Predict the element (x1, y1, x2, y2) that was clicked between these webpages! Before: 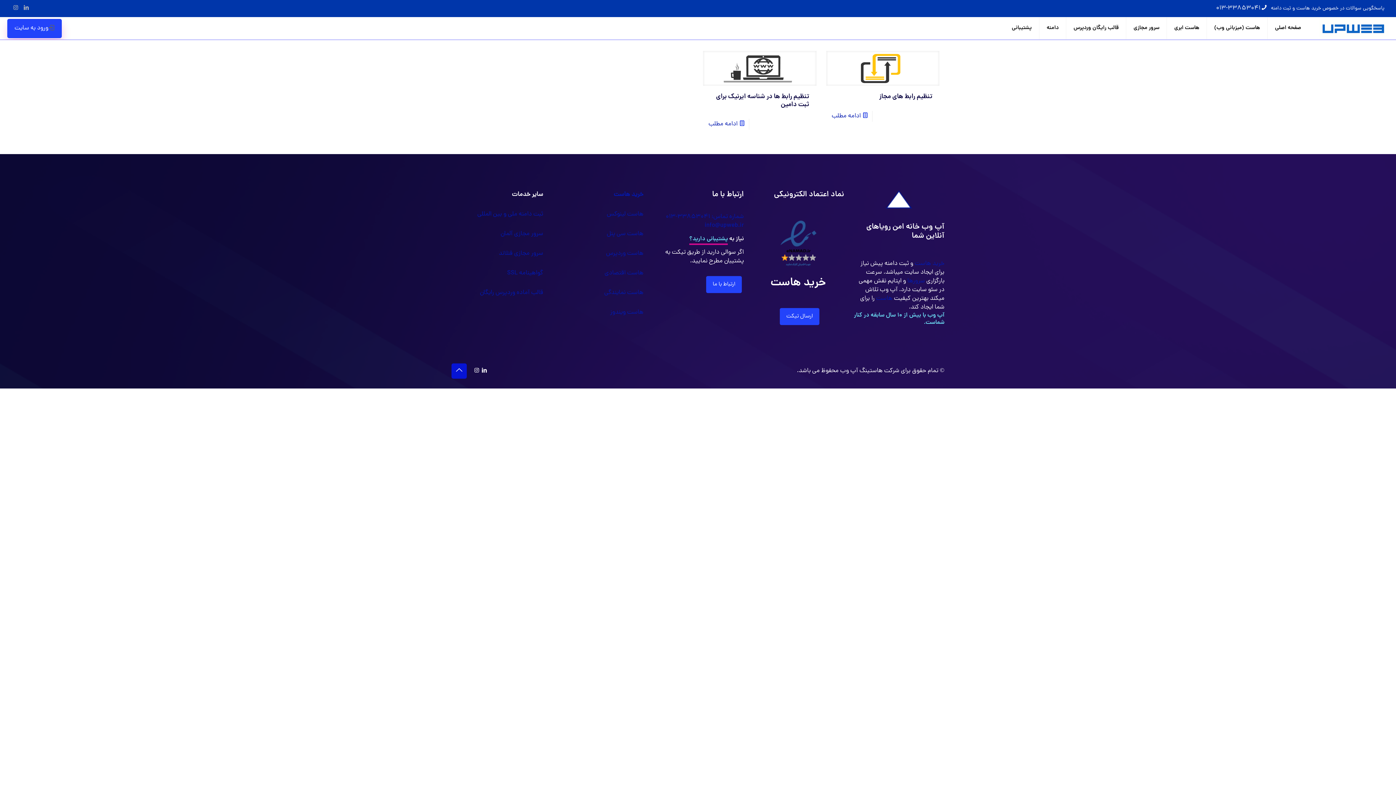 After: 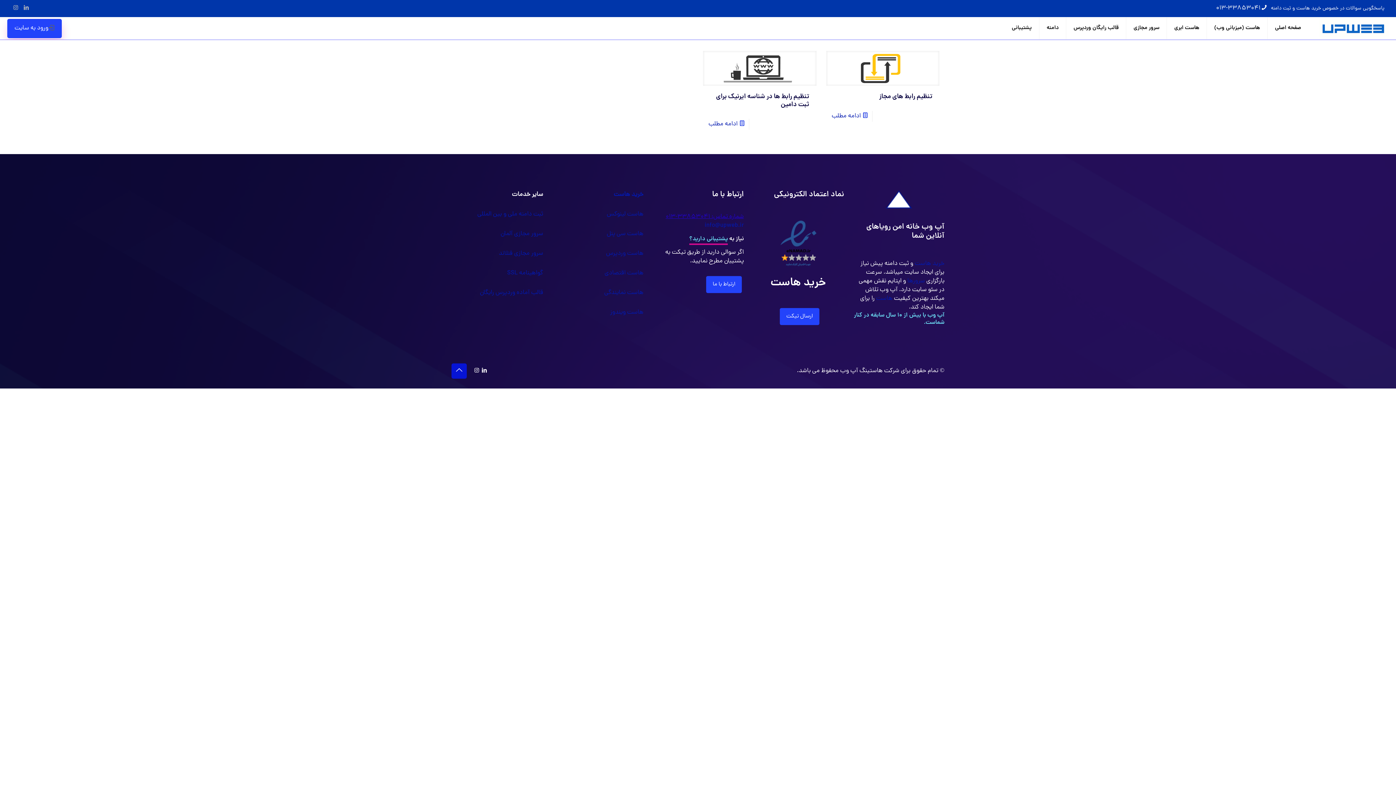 Action: label: شماره تماس: 33853041-013 bbox: (665, 212, 744, 221)